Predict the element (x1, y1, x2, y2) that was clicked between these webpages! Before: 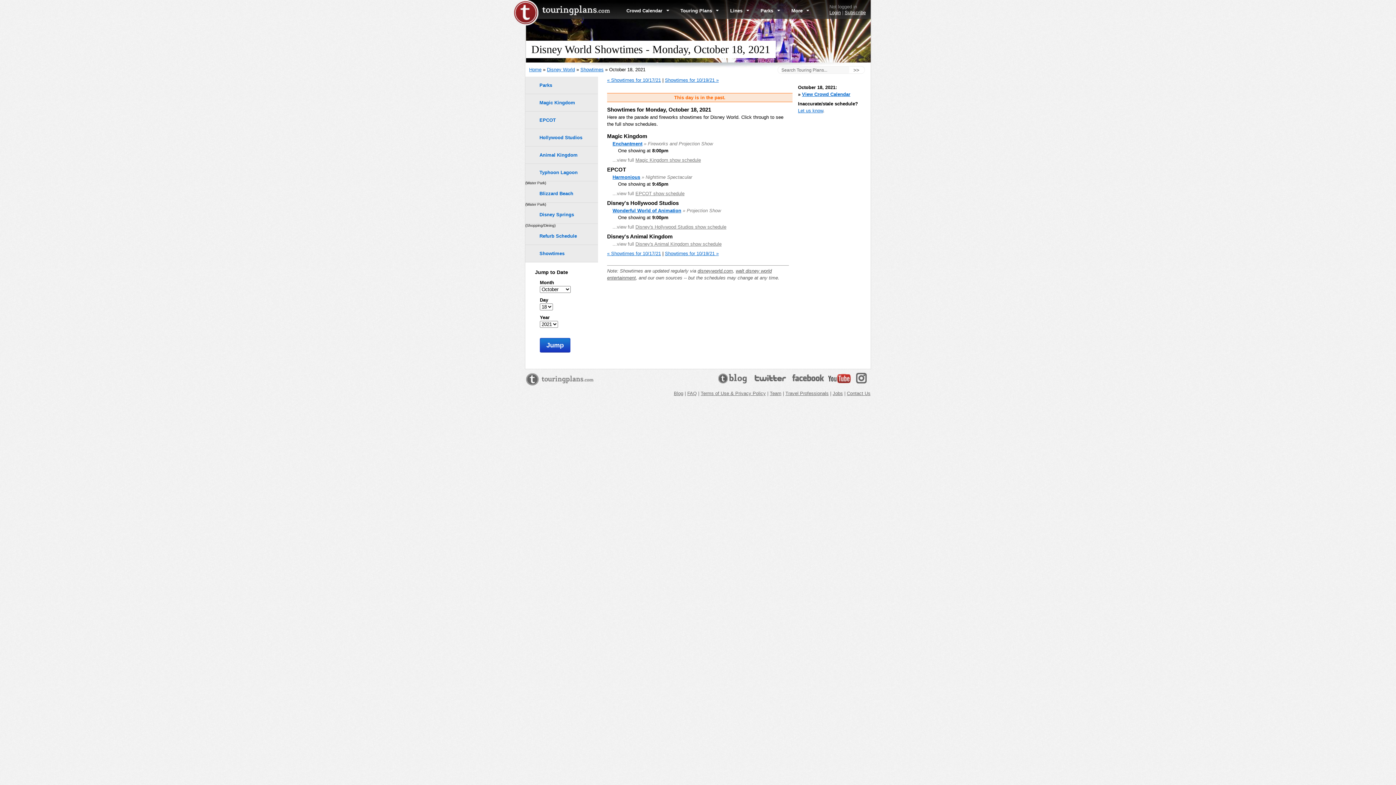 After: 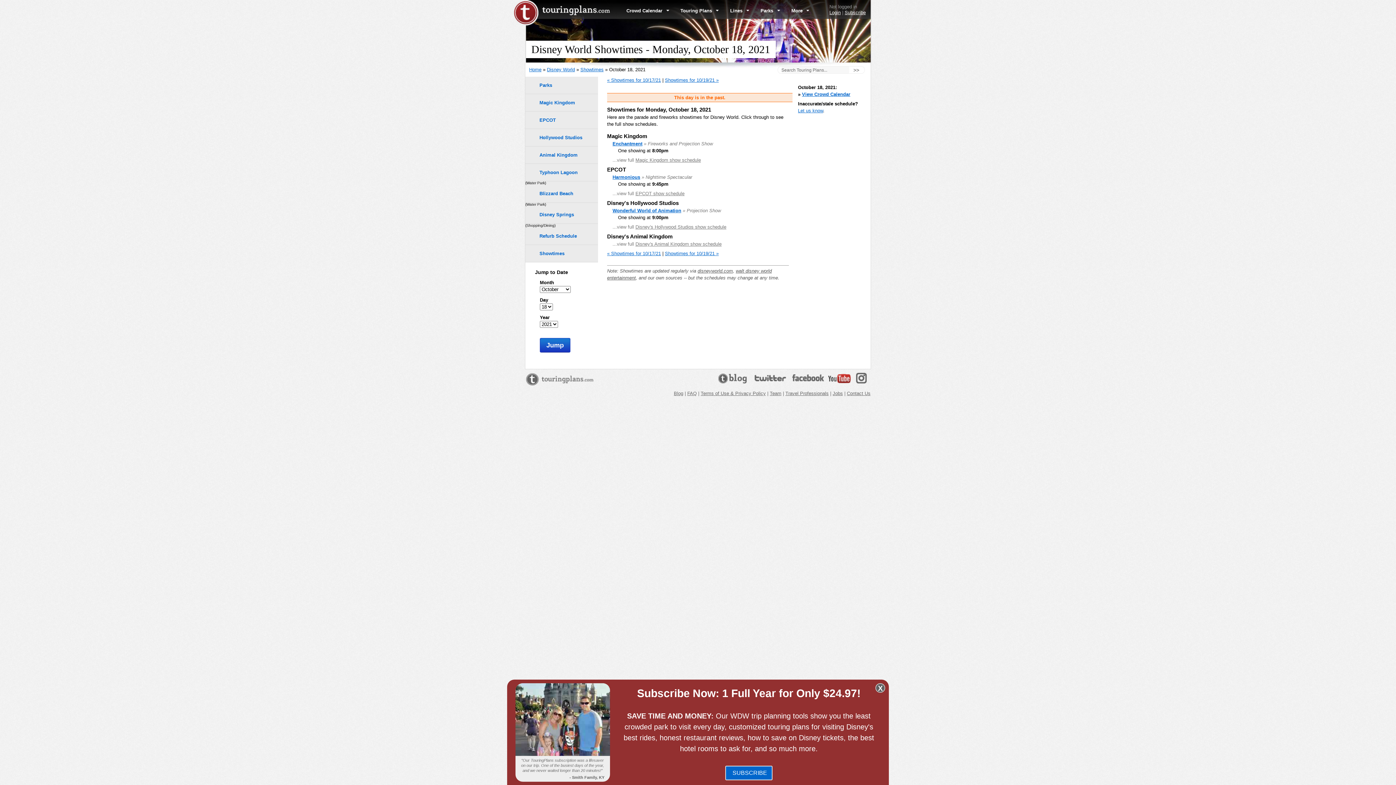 Action: bbox: (827, 379, 851, 384)